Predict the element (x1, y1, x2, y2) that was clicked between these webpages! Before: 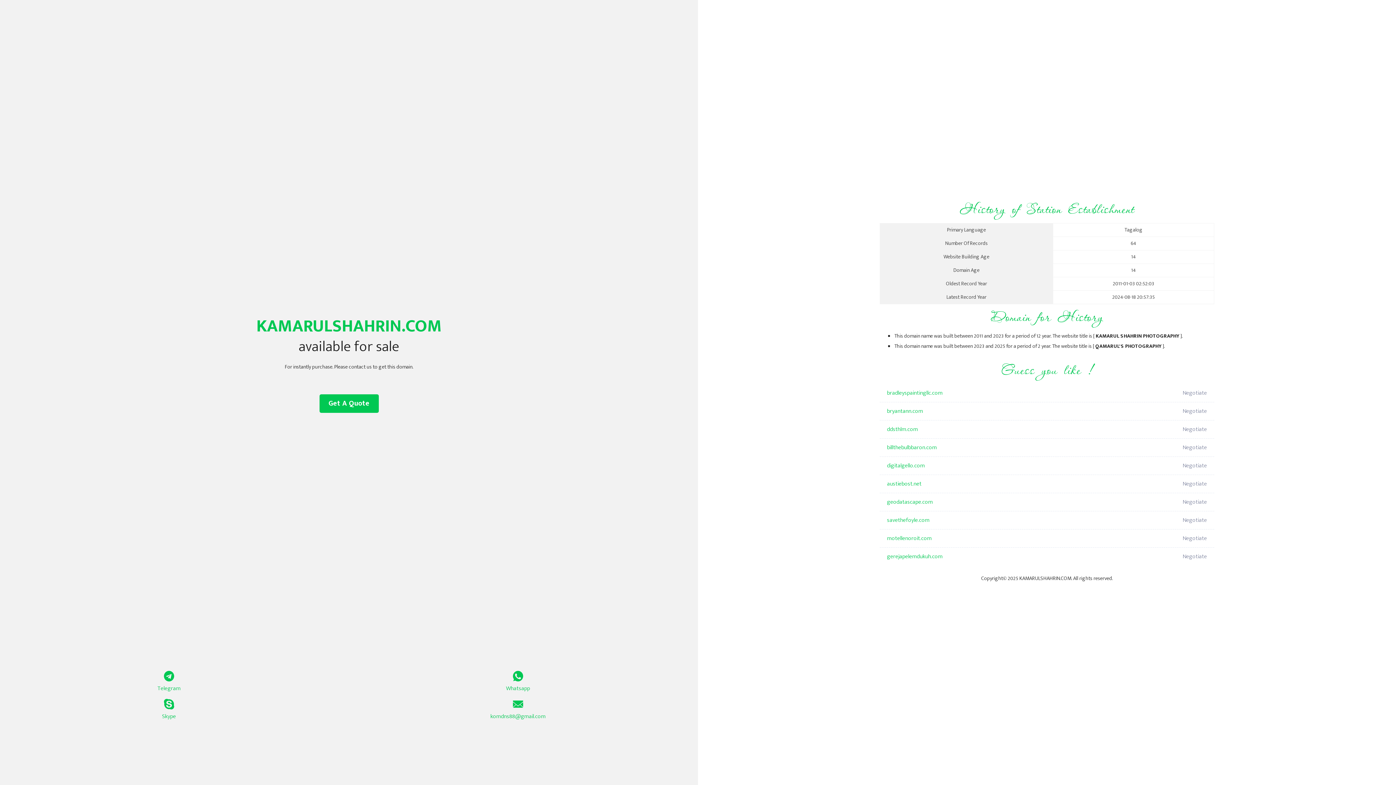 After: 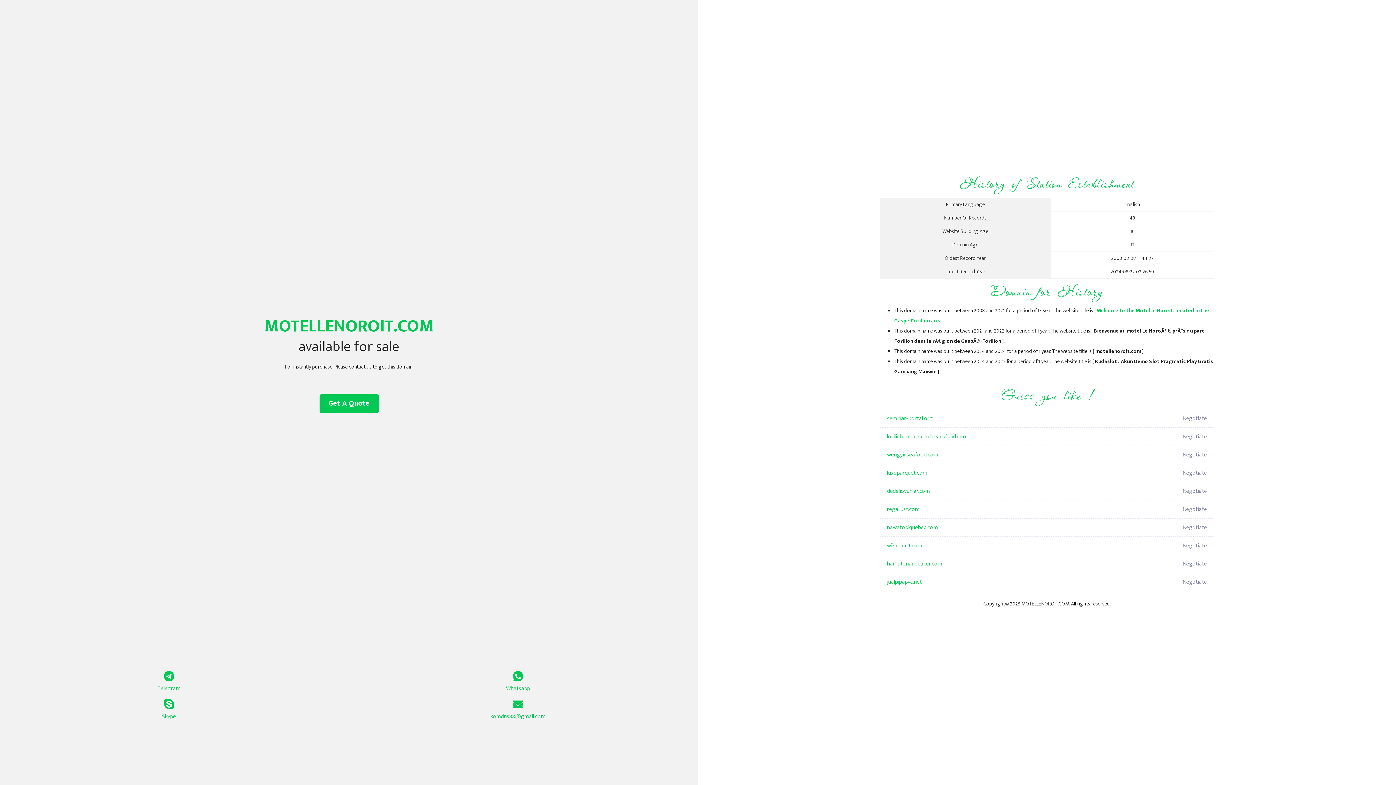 Action: bbox: (887, 529, 1098, 548) label: motellenoroit.com